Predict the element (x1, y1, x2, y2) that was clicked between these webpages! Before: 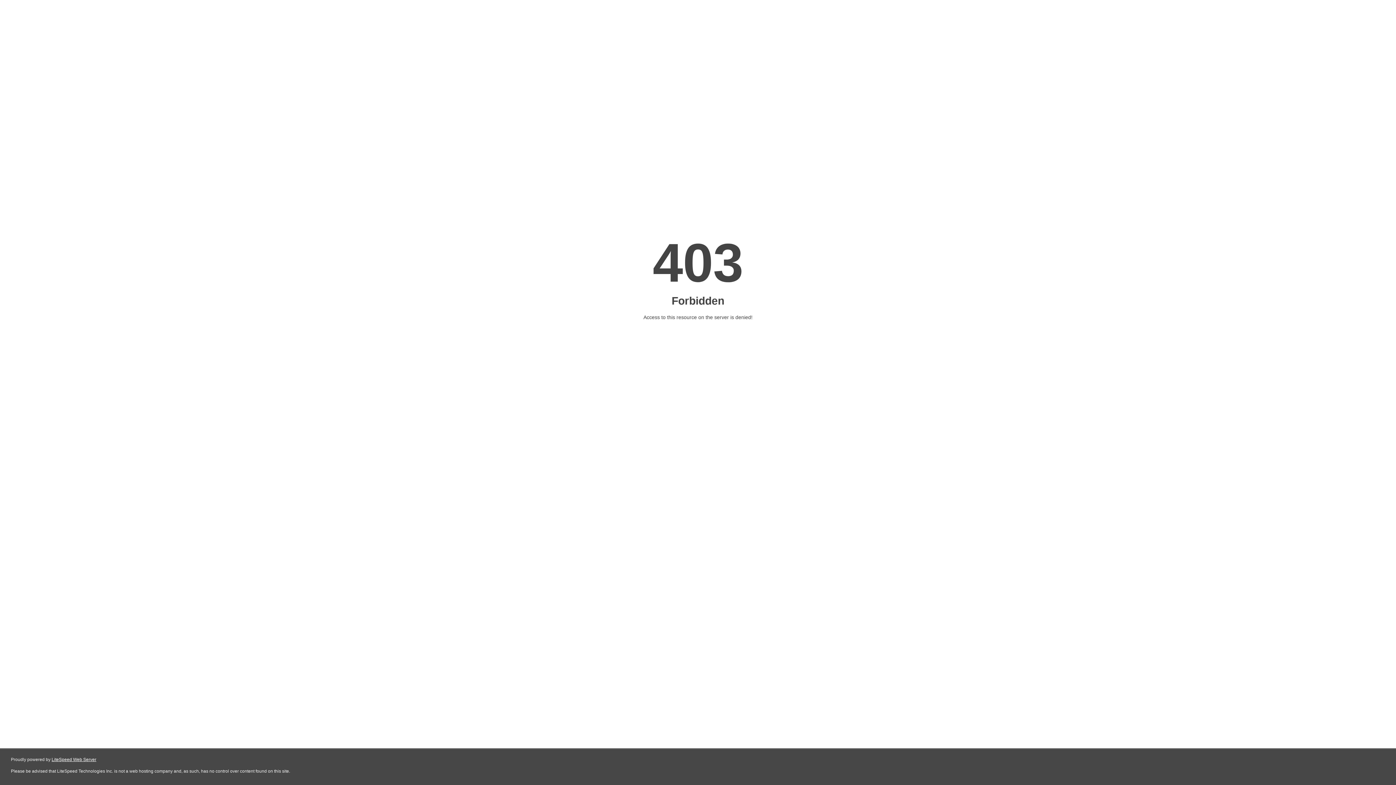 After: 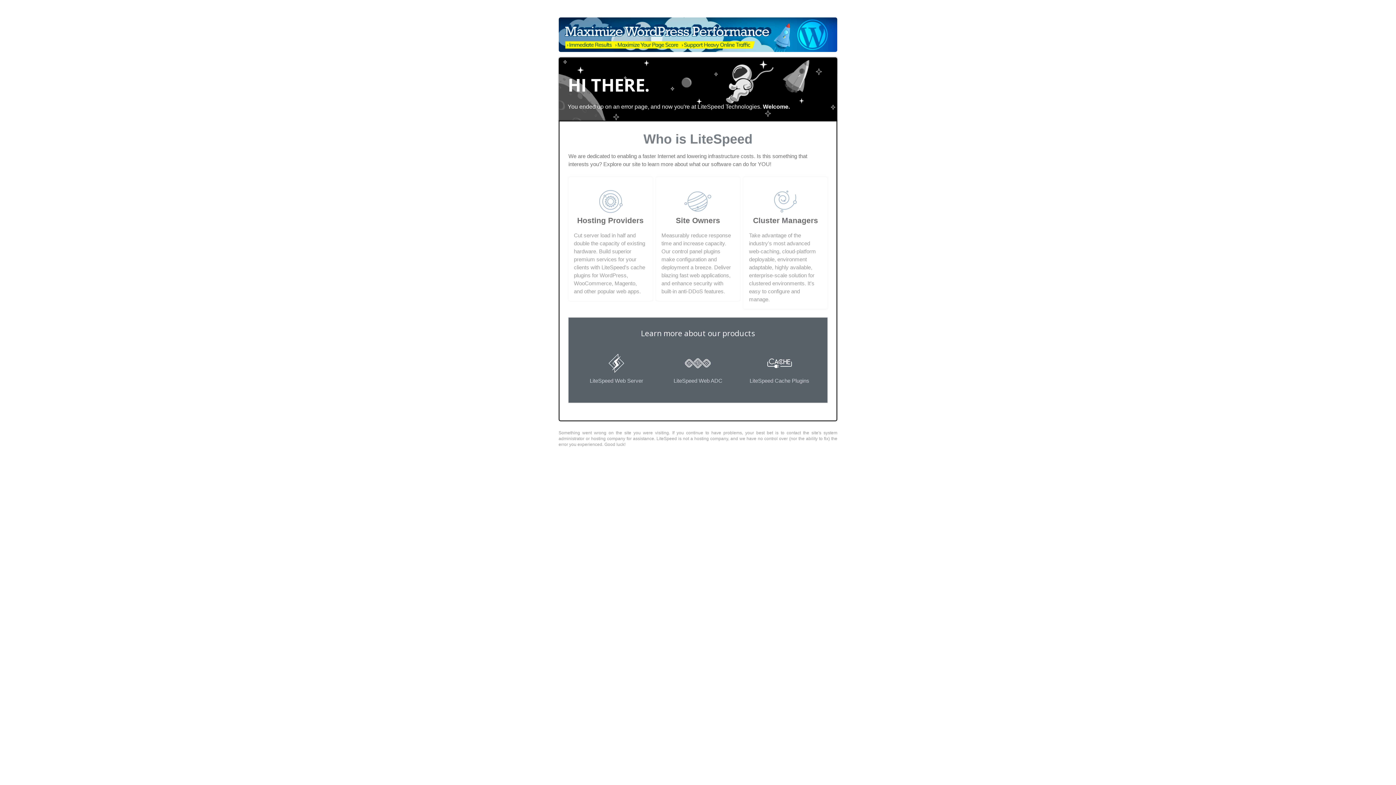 Action: bbox: (51, 757, 96, 762) label: LiteSpeed Web Server